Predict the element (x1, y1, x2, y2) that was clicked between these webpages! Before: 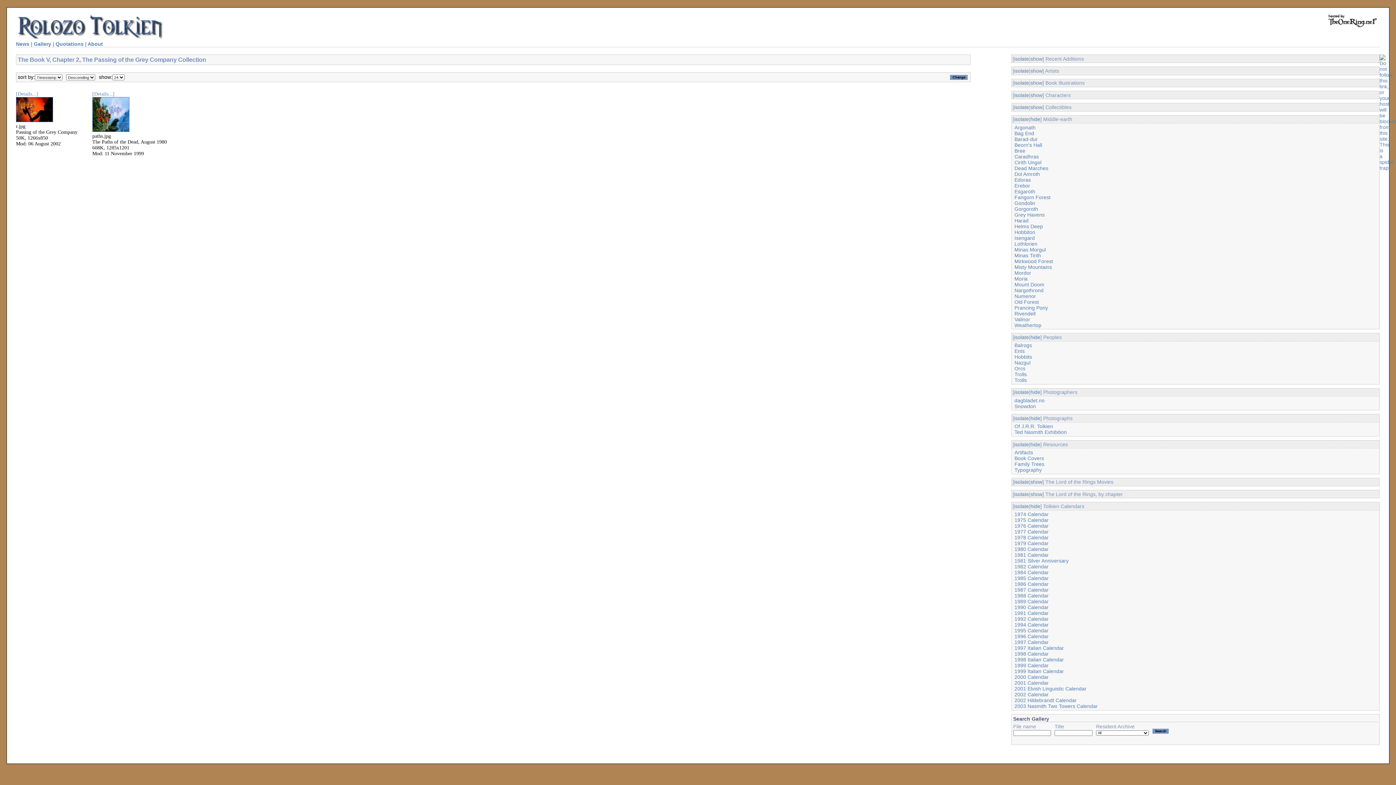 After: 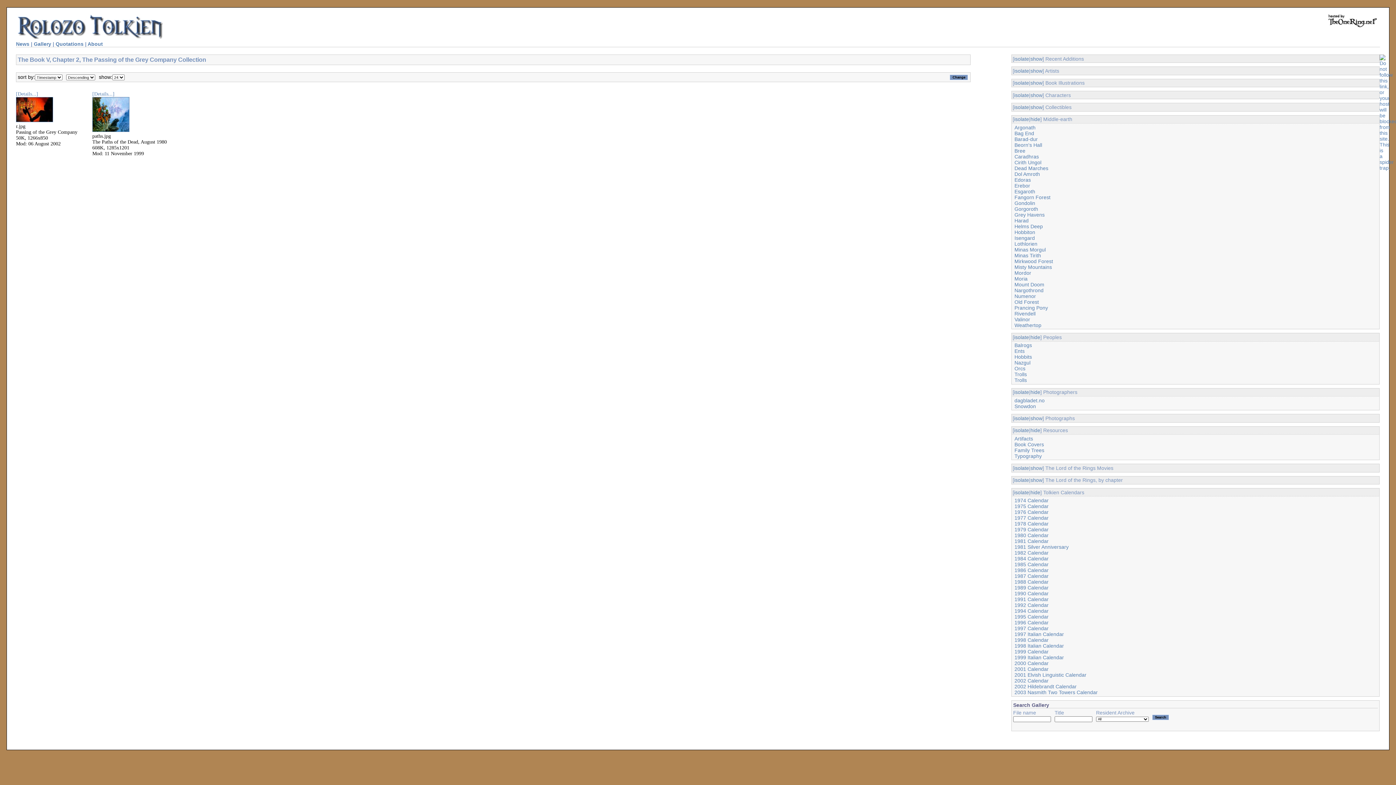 Action: label: hide bbox: (1030, 415, 1040, 421)